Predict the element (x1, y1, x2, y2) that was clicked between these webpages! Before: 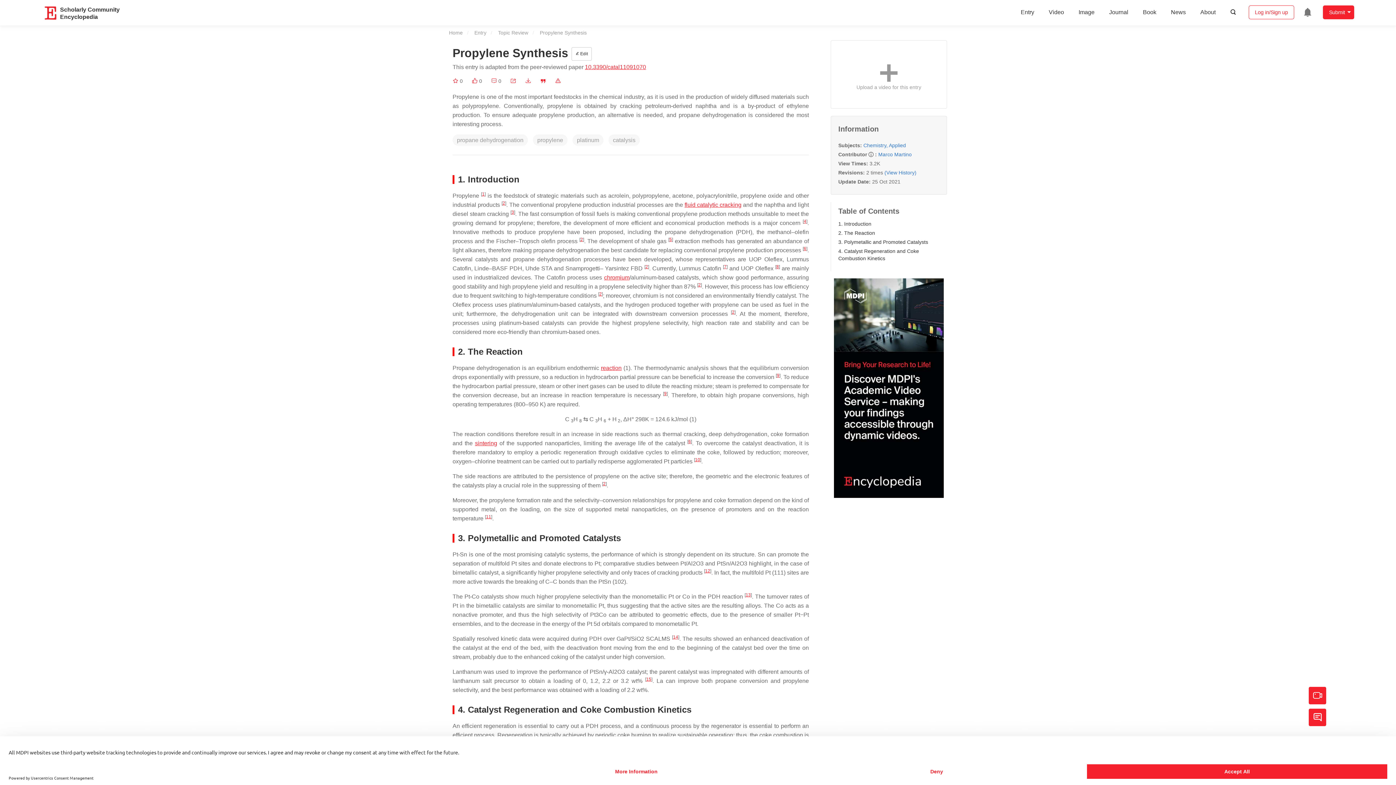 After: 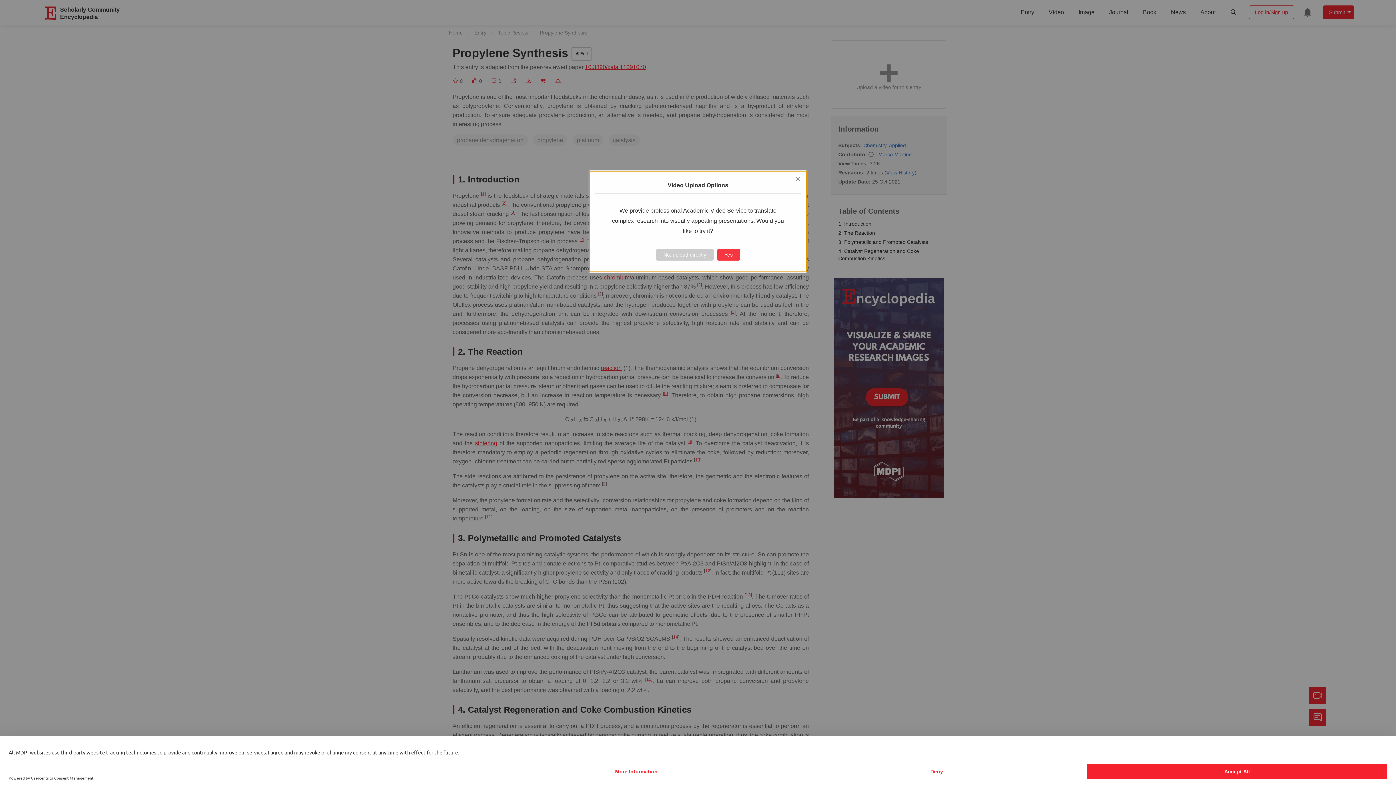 Action: label: Upload a video for this entry bbox: (831, 76, 946, 91)